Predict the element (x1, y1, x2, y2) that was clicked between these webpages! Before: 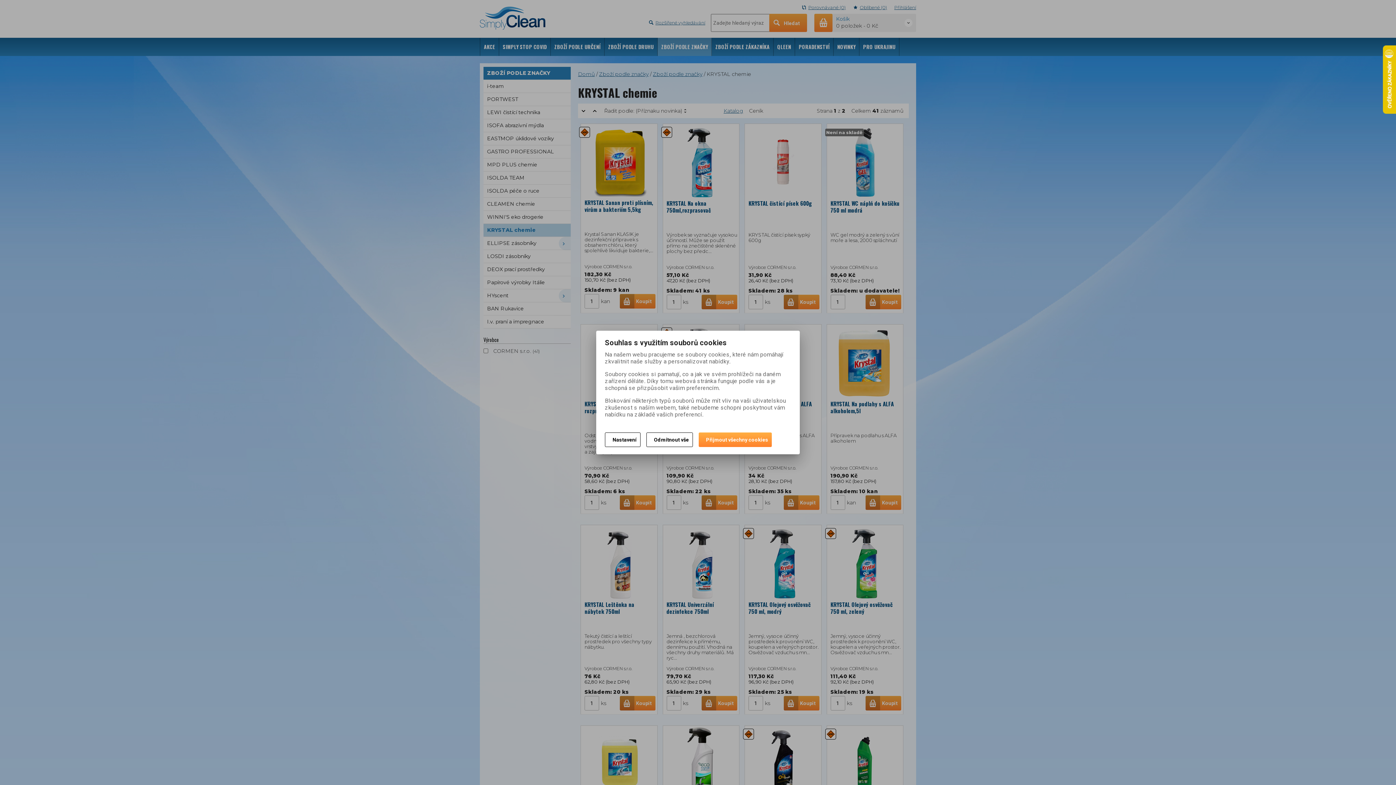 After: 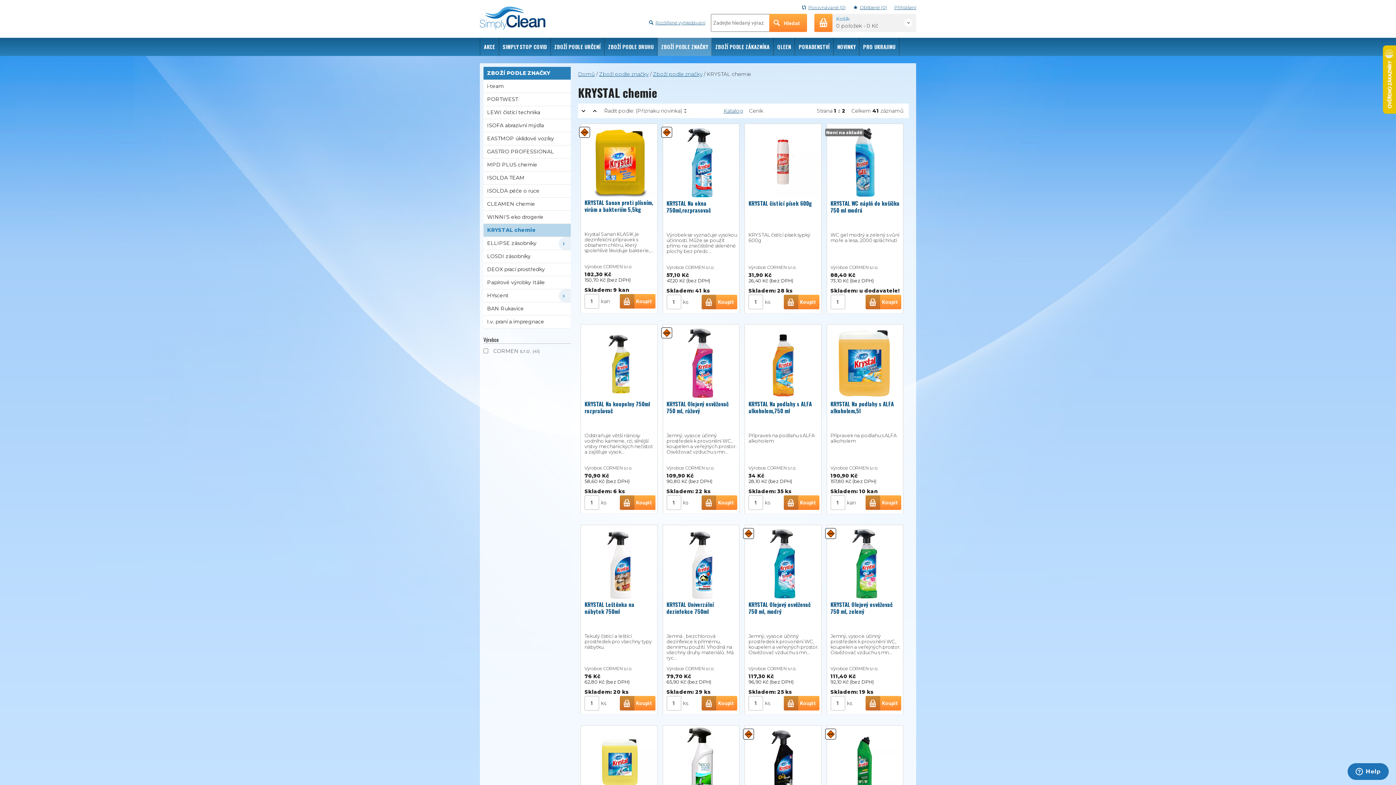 Action: label: Přijmout všechny cookies bbox: (698, 432, 772, 447)